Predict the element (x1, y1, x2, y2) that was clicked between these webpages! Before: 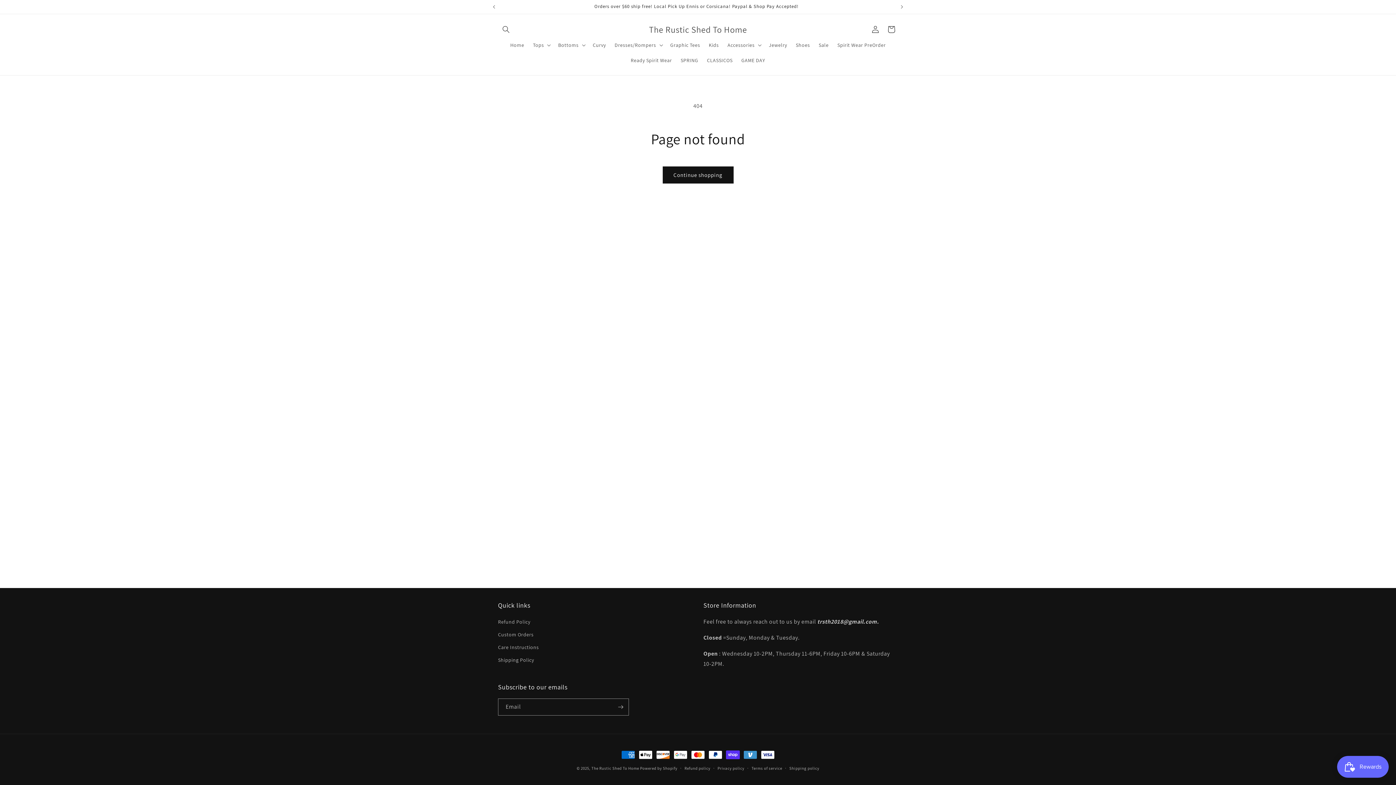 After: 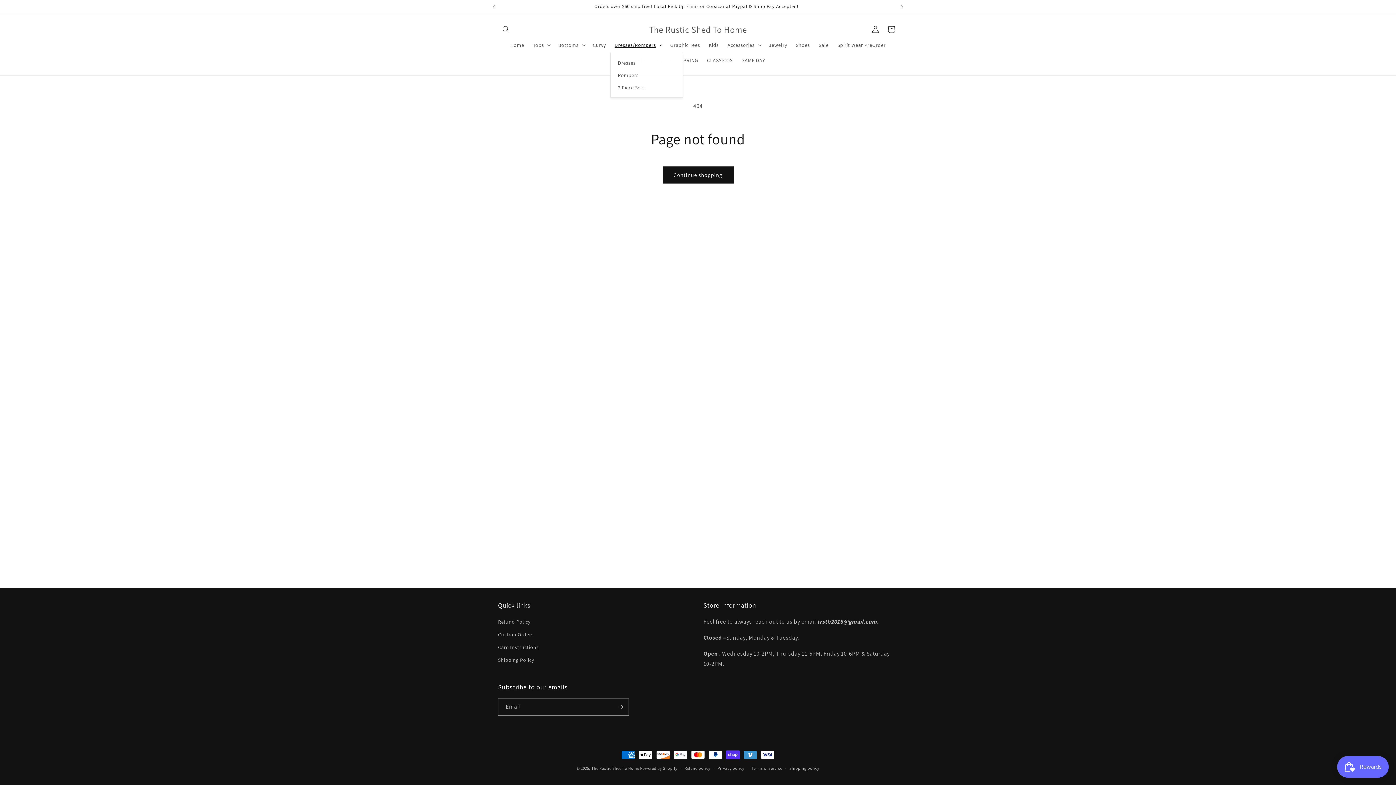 Action: label: Dresses/Rompers bbox: (610, 37, 666, 52)